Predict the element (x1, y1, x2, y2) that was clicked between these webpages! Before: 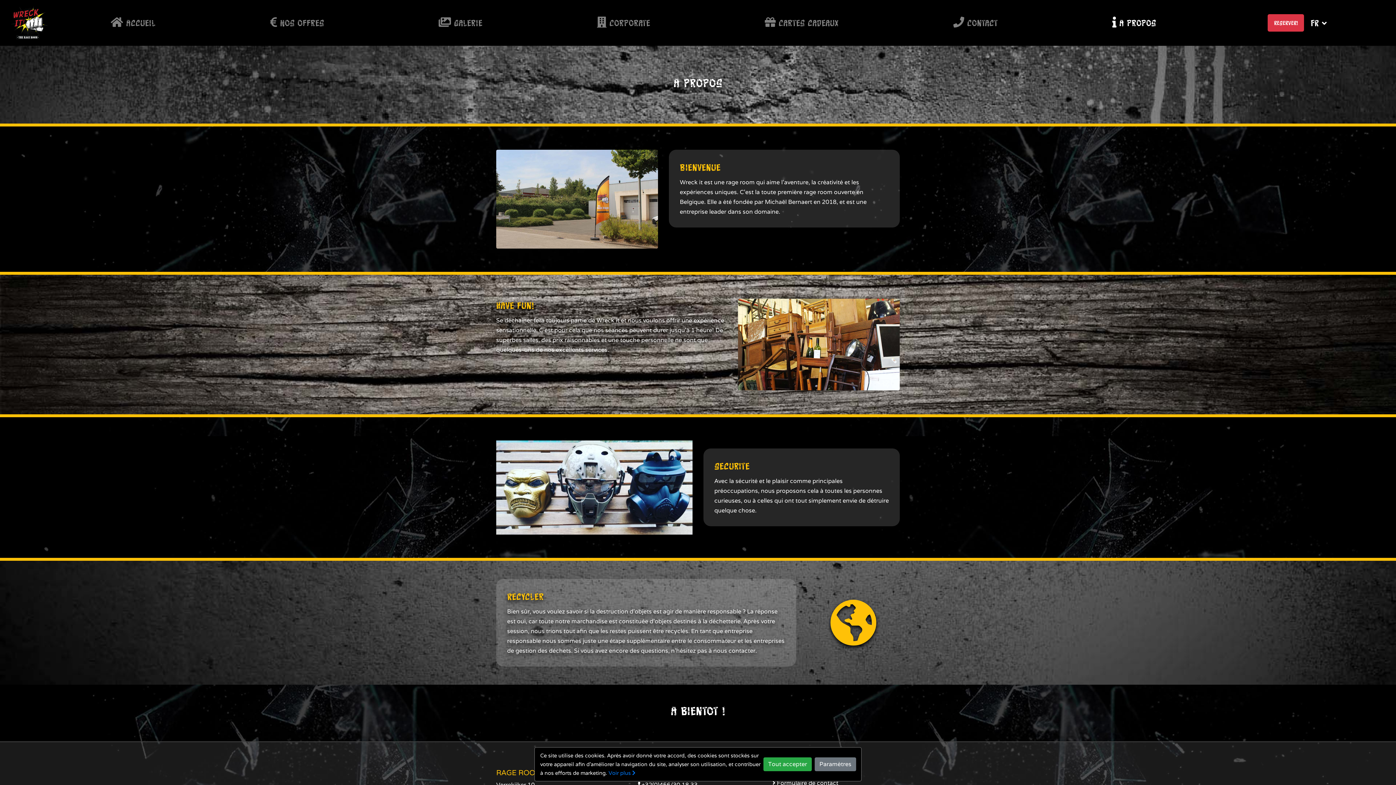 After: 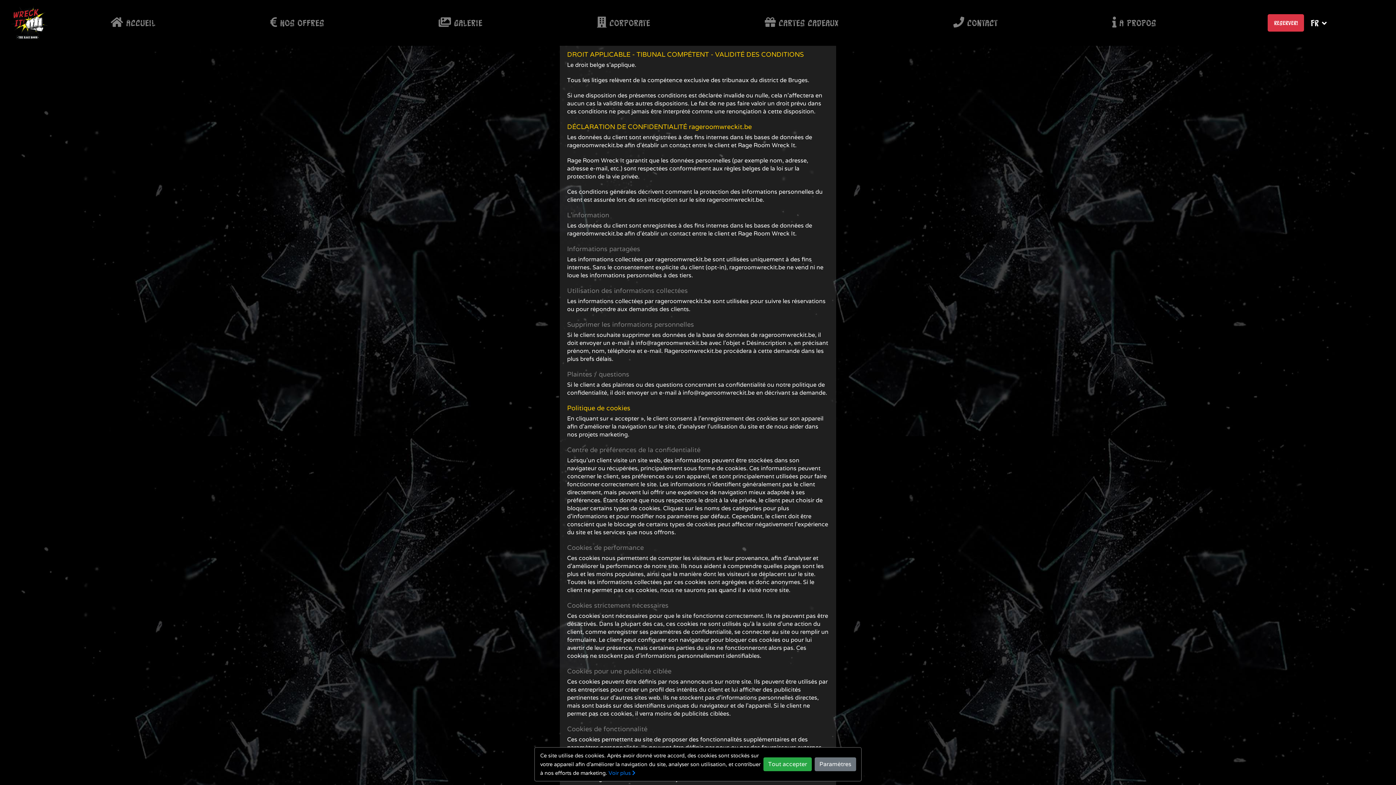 Action: bbox: (608, 769, 635, 776) label: Voir plus 